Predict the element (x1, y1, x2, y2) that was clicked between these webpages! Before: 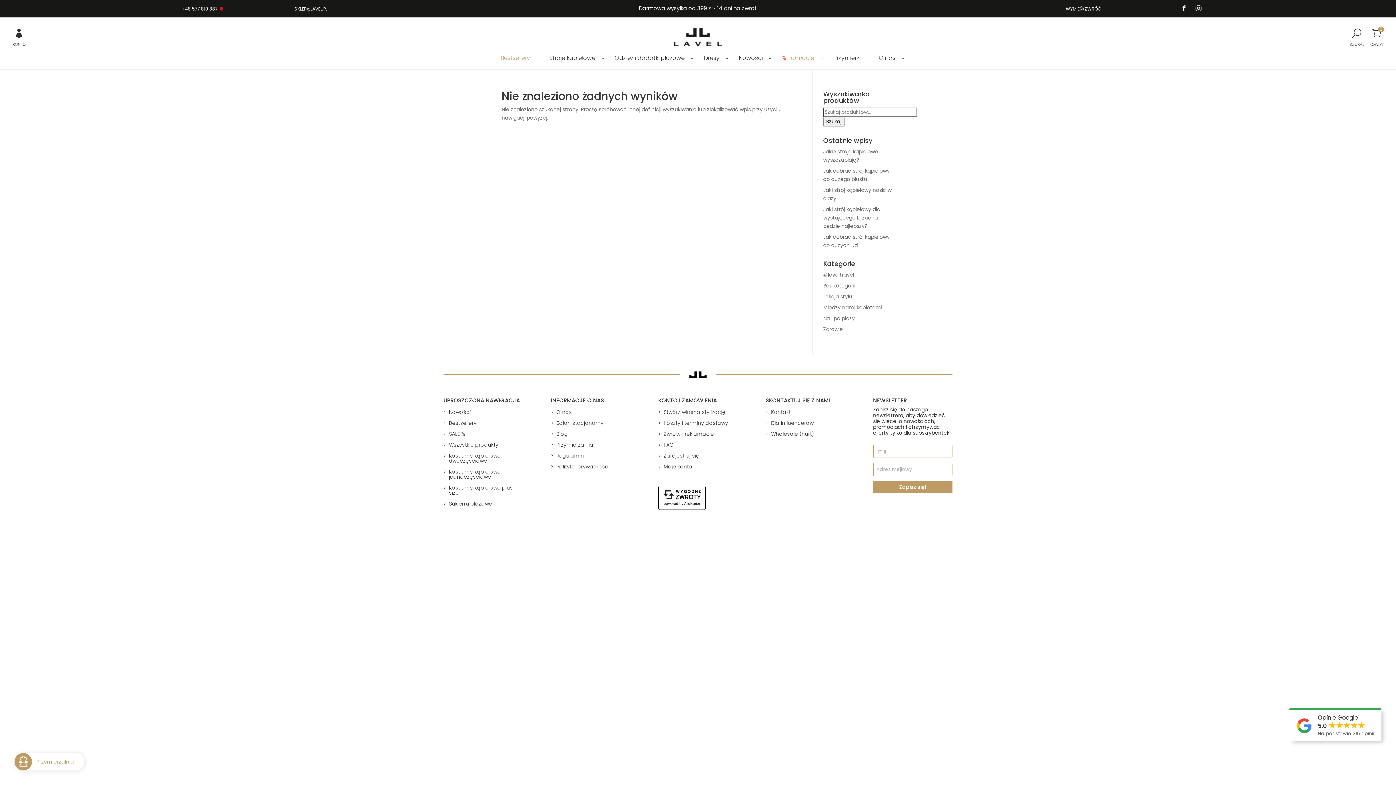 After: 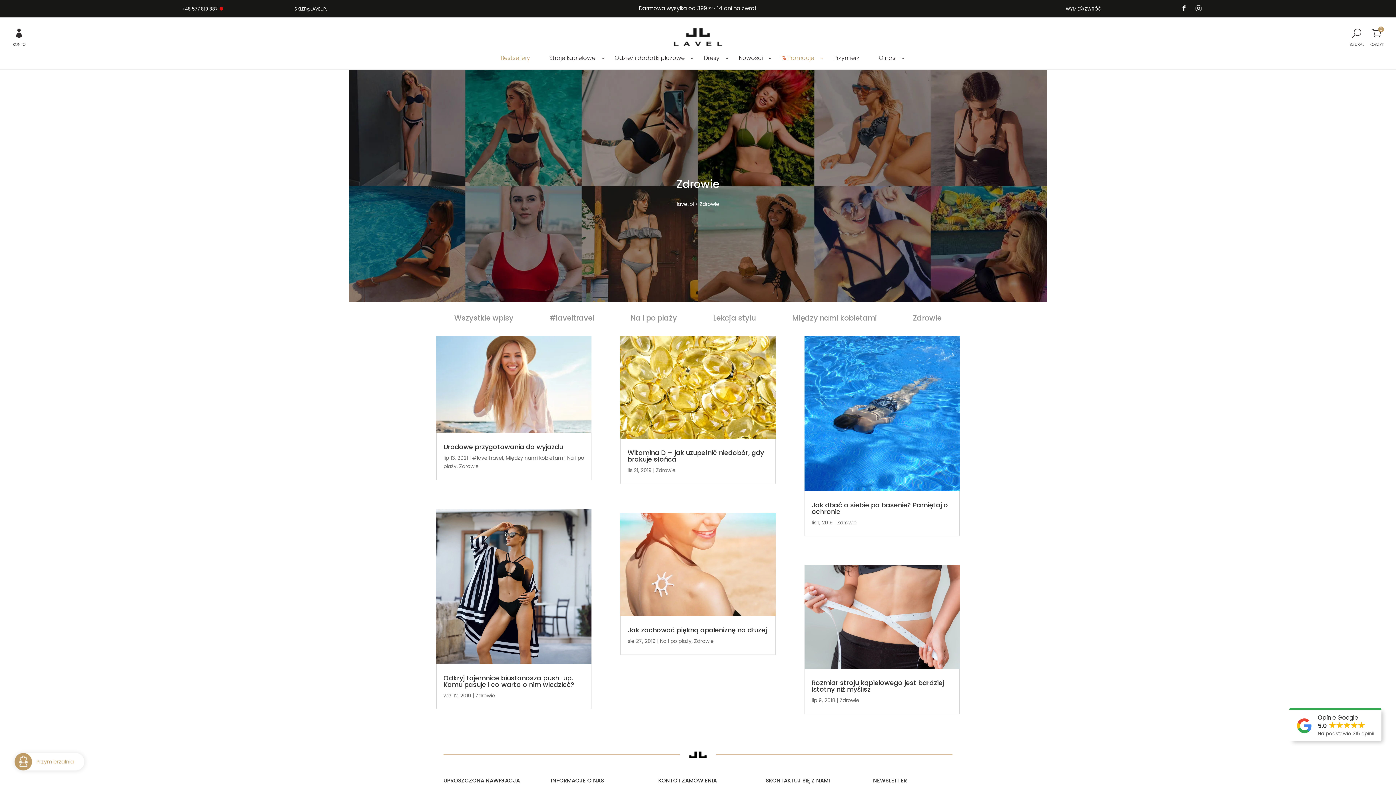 Action: label: Zdrowie bbox: (823, 325, 843, 333)